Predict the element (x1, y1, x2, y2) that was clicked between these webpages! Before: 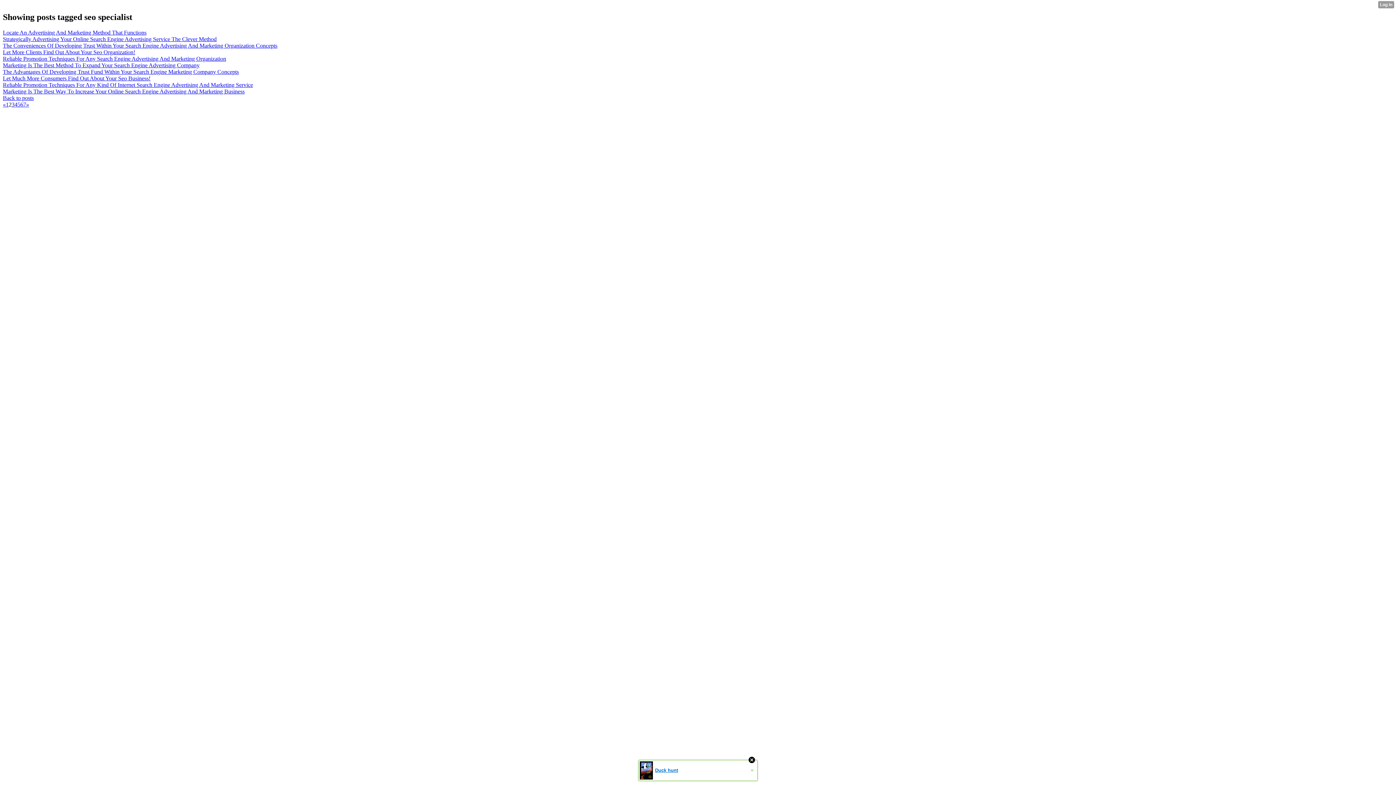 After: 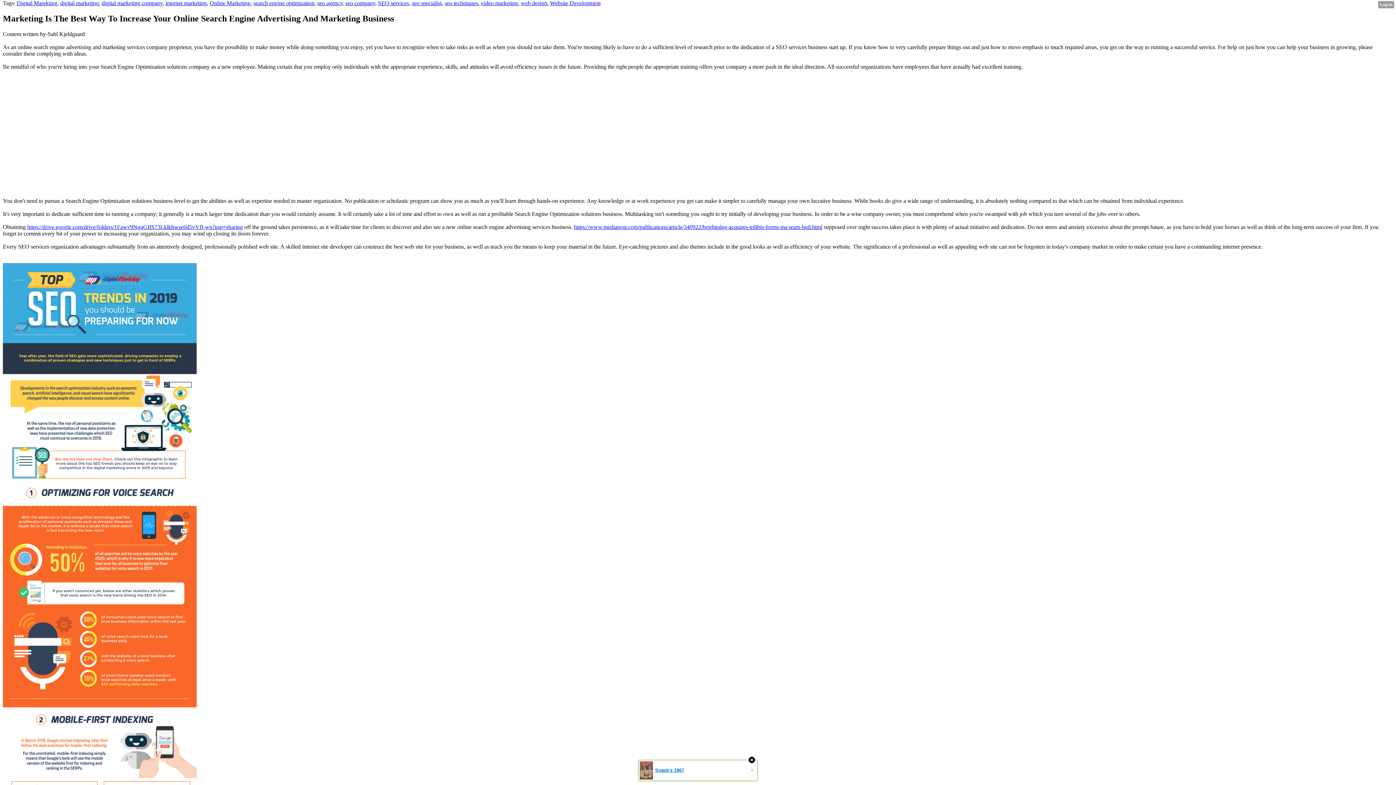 Action: label: Marketing Is The Best Way To Increase Your Online Search Engine Advertising And Marketing Business bbox: (2, 88, 244, 94)